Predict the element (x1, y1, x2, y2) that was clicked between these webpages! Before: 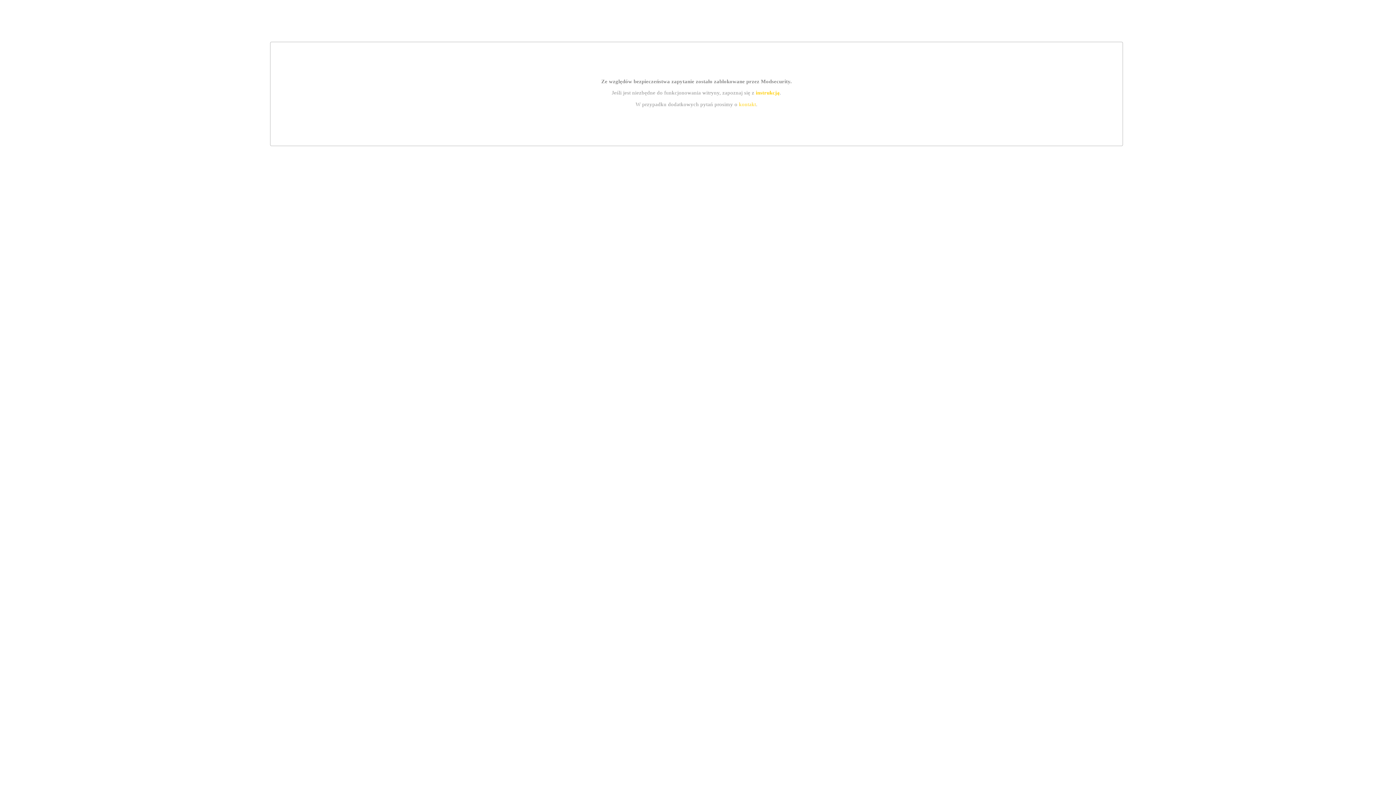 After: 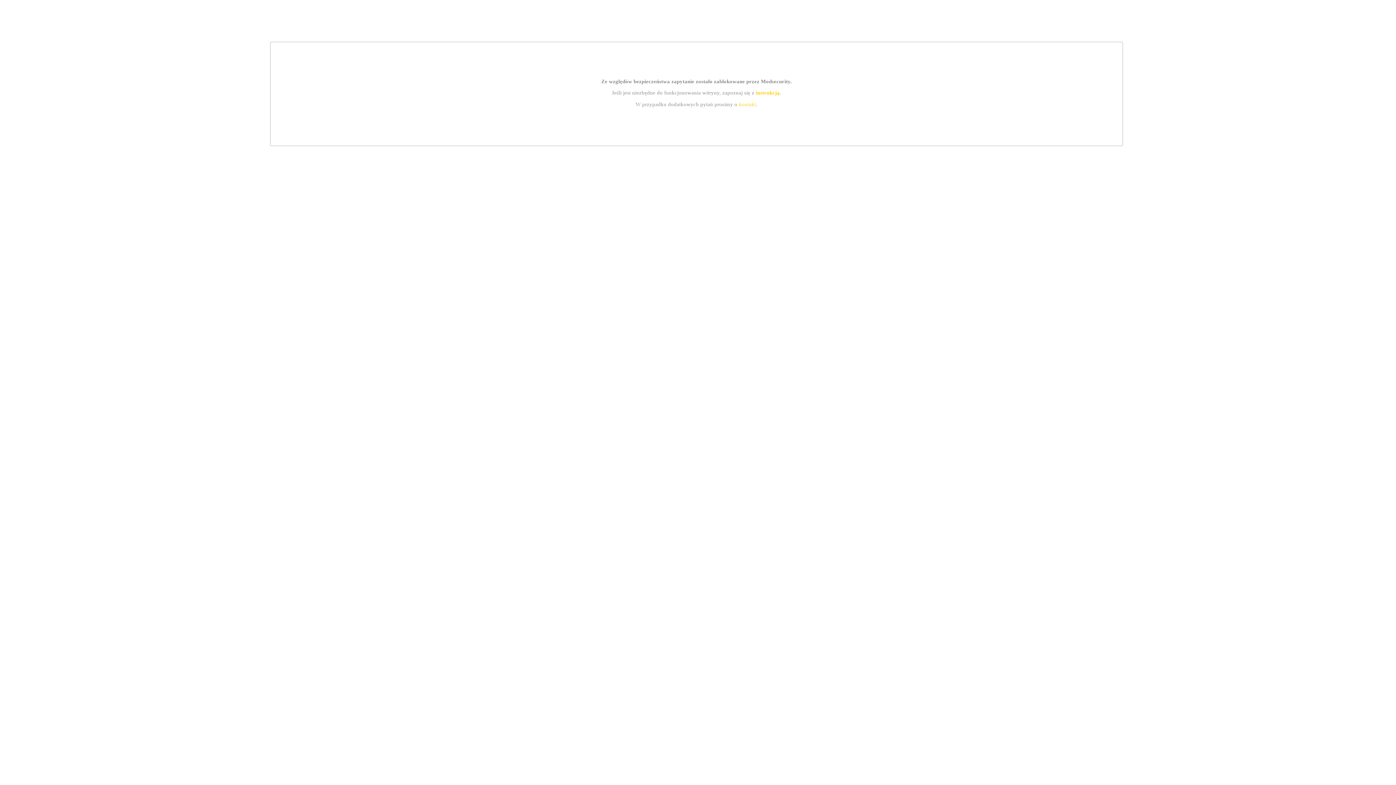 Action: label: instrukcją bbox: (755, 89, 779, 95)